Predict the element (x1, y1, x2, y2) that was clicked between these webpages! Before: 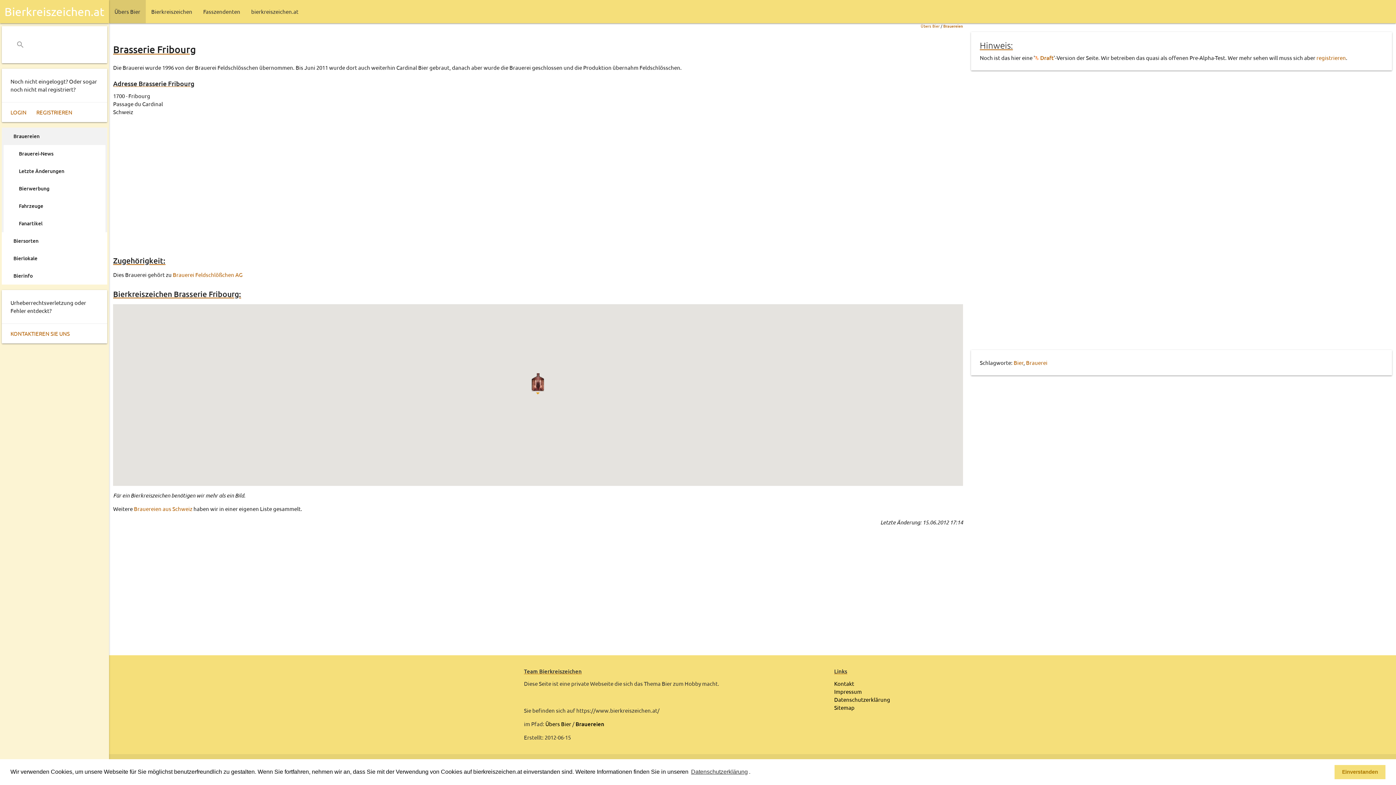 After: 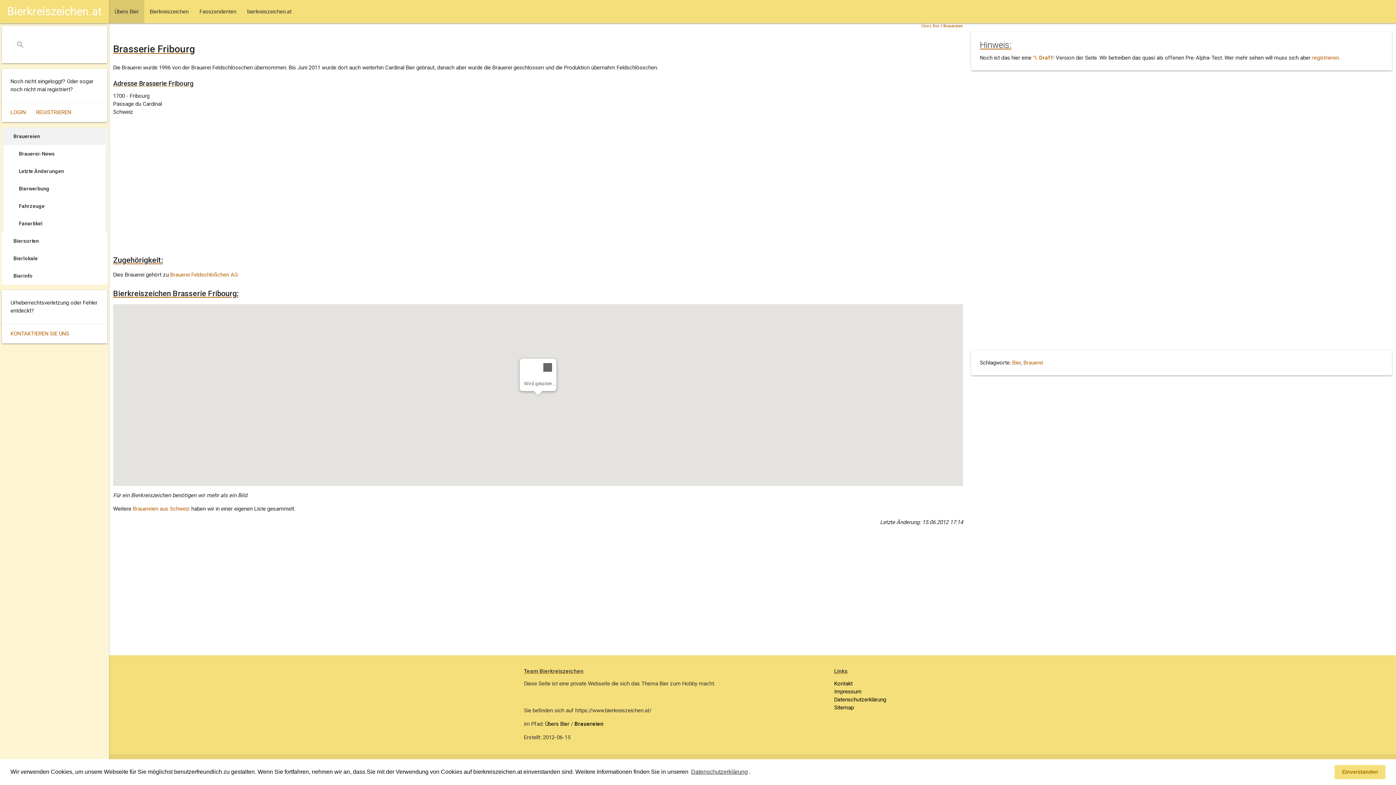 Action: label: Brasserie Fribourg bbox: (531, 373, 544, 395)